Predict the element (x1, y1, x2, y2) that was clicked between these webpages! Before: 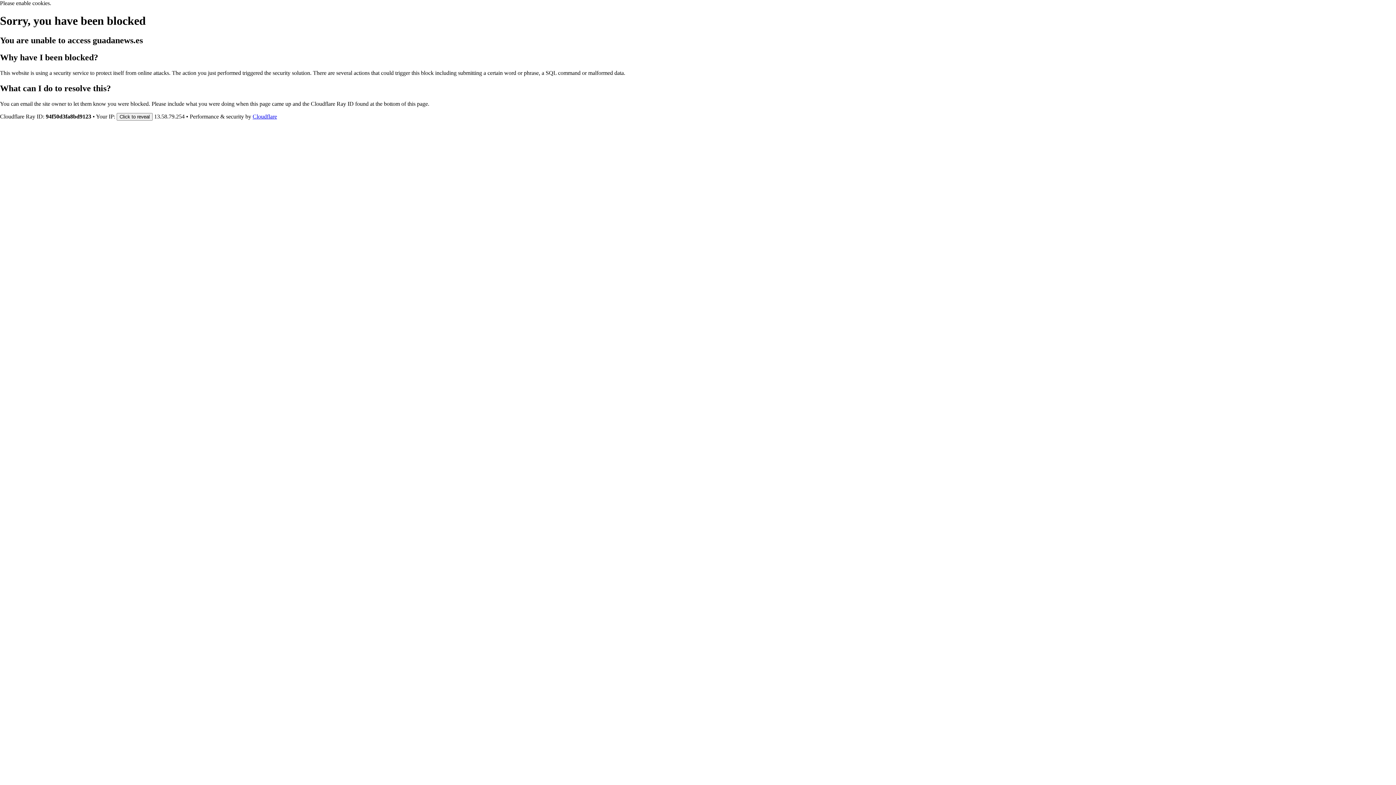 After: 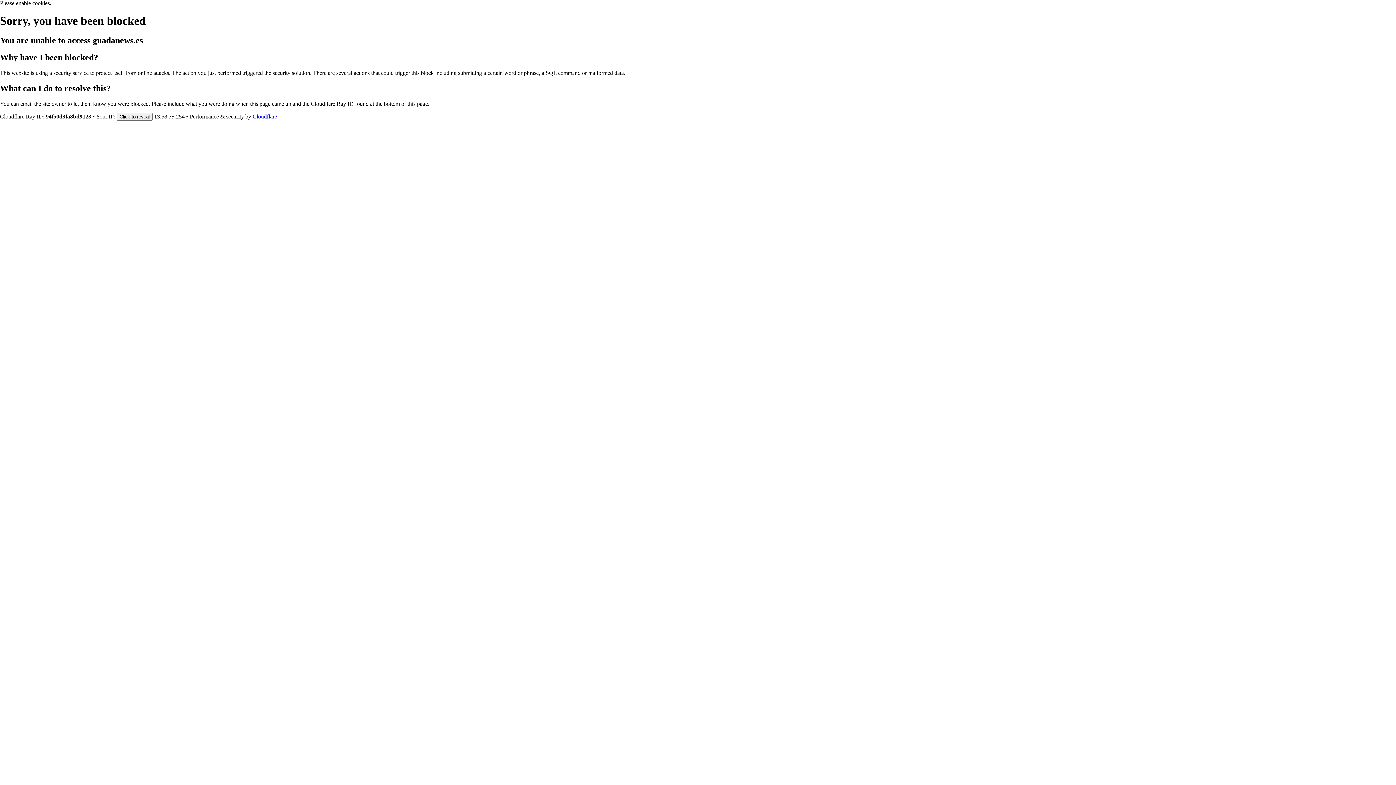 Action: bbox: (252, 113, 277, 119) label: Cloudflare